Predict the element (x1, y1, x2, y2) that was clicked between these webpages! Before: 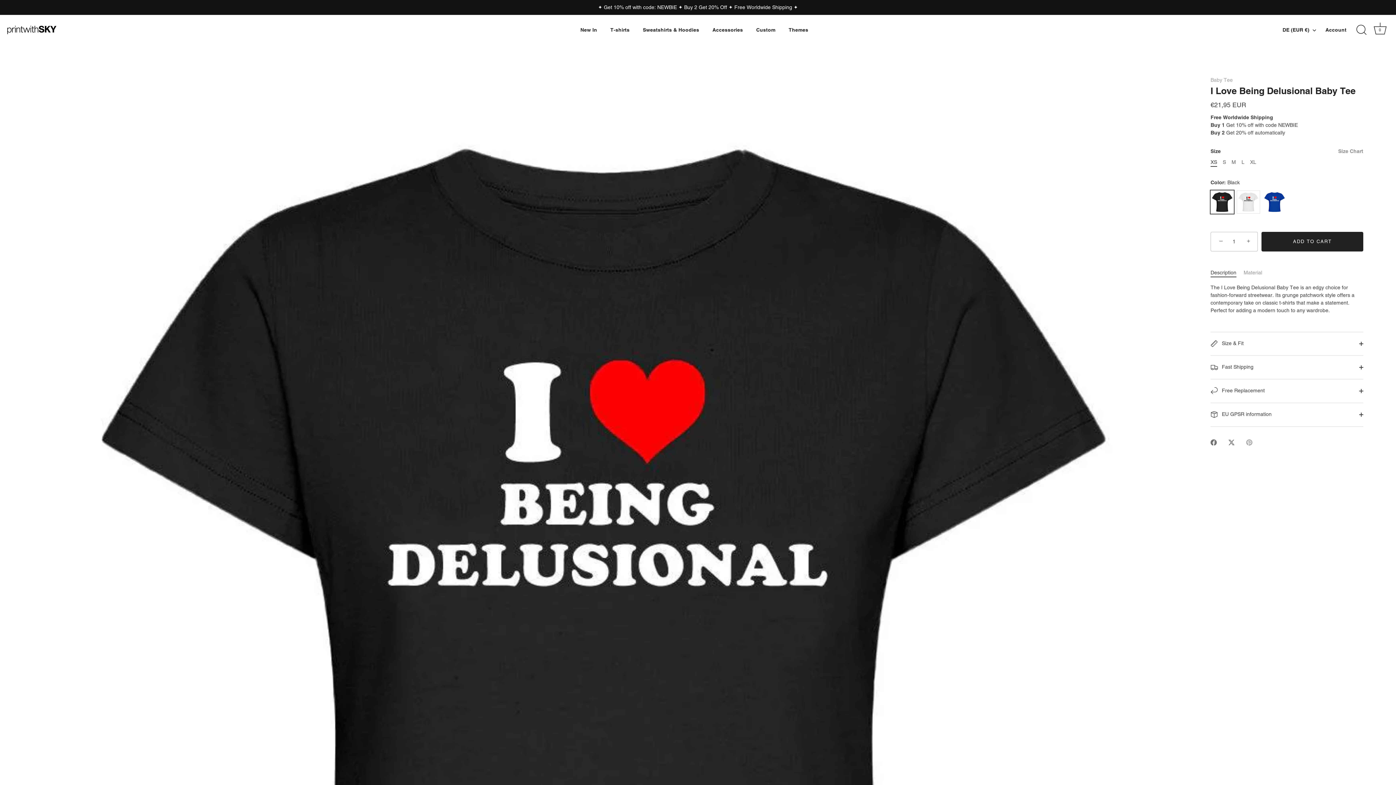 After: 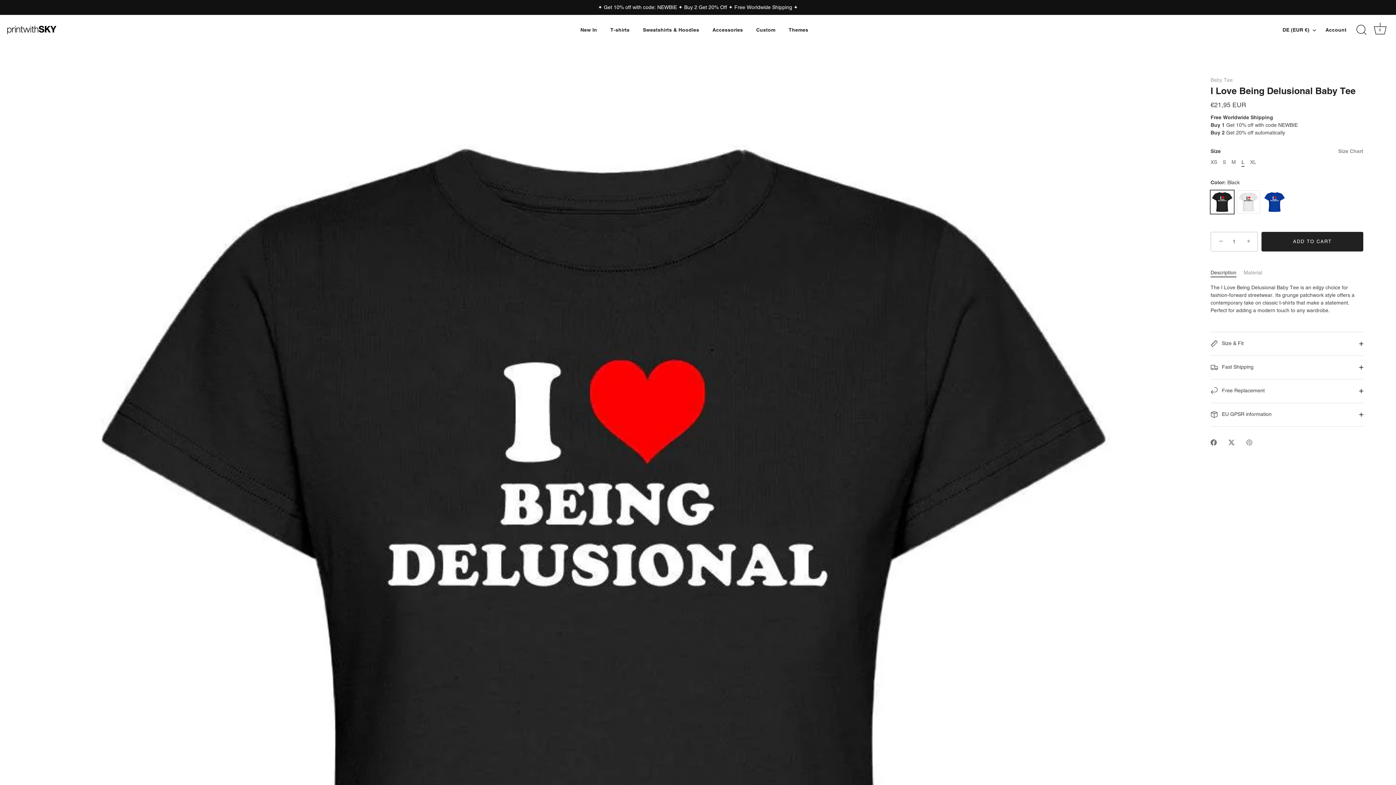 Action: bbox: (1241, 159, 1244, 165) label: L